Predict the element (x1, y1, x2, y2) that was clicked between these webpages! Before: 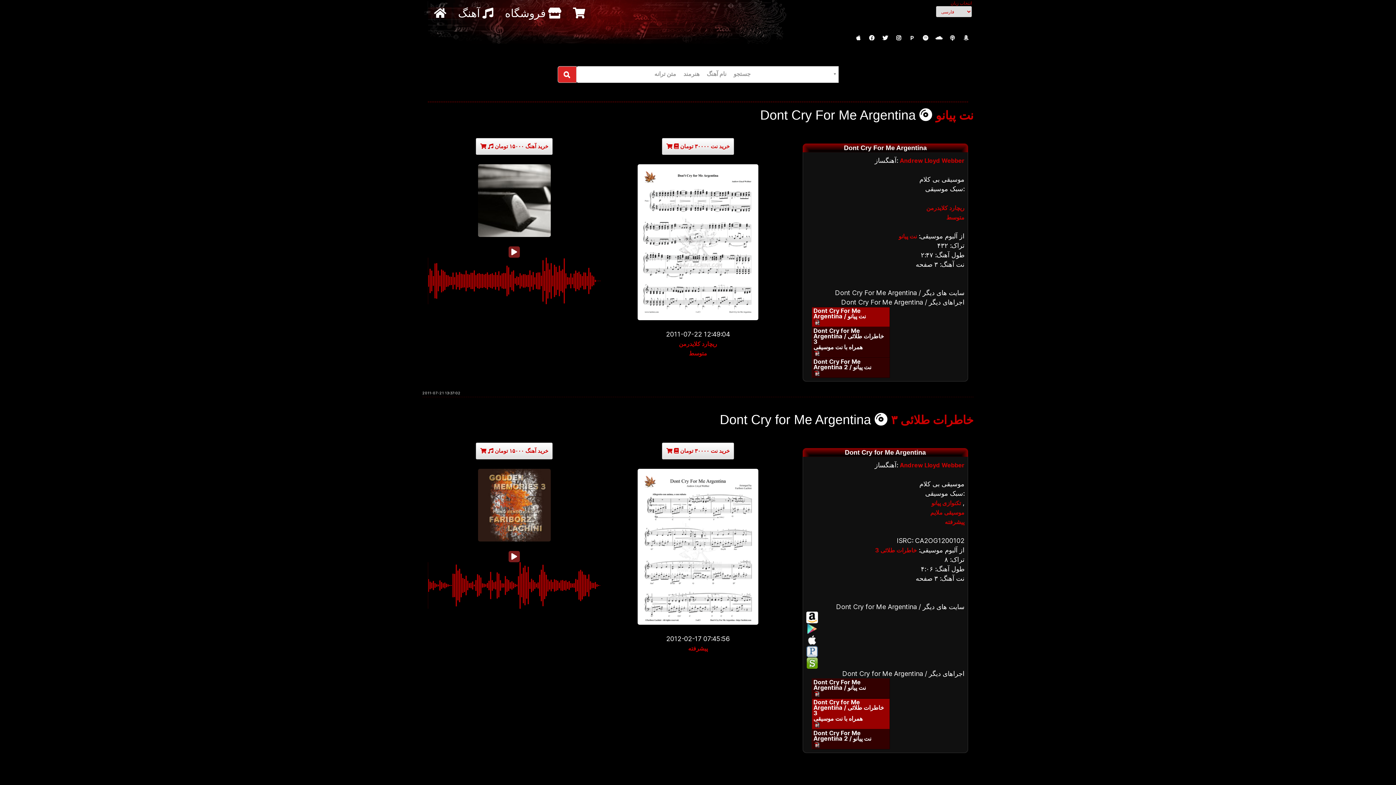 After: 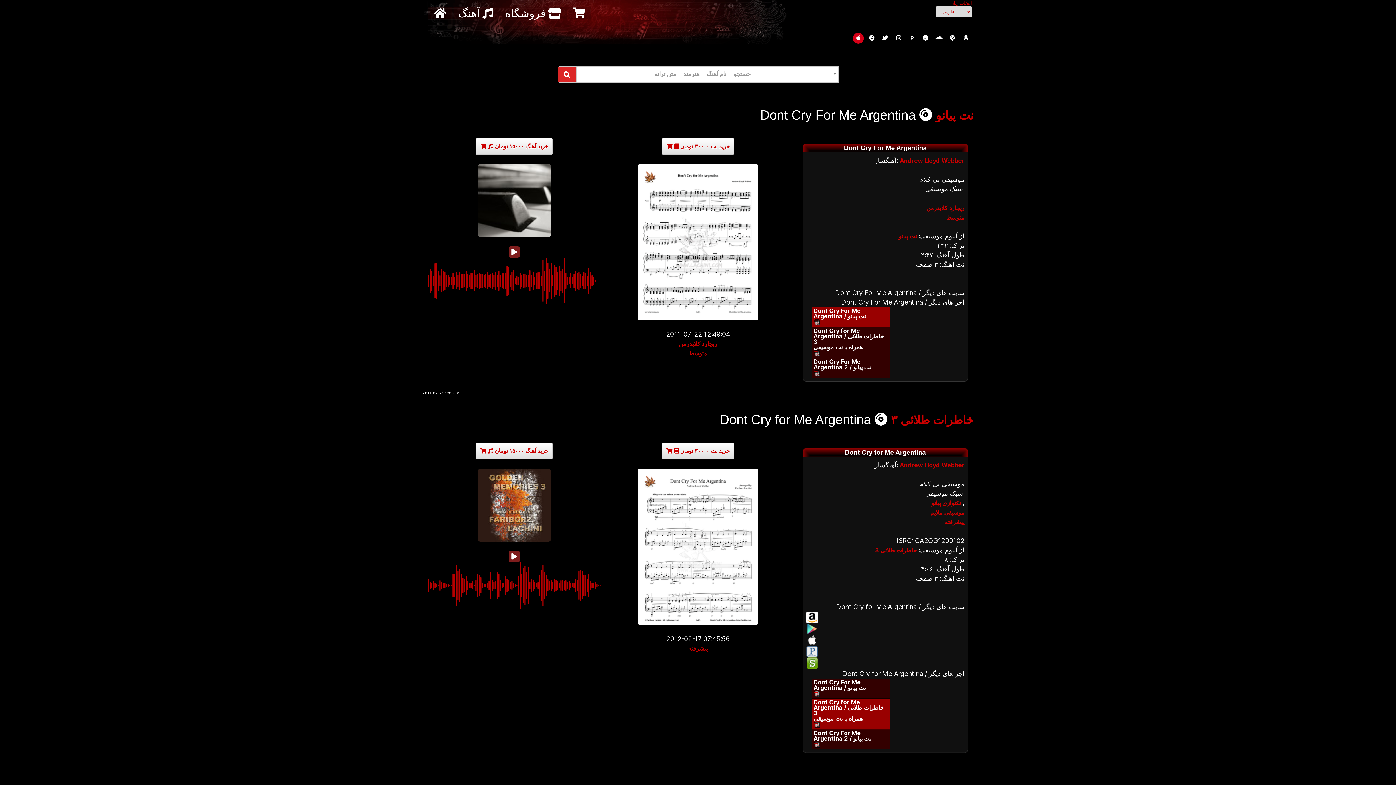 Action: bbox: (853, 32, 864, 43)